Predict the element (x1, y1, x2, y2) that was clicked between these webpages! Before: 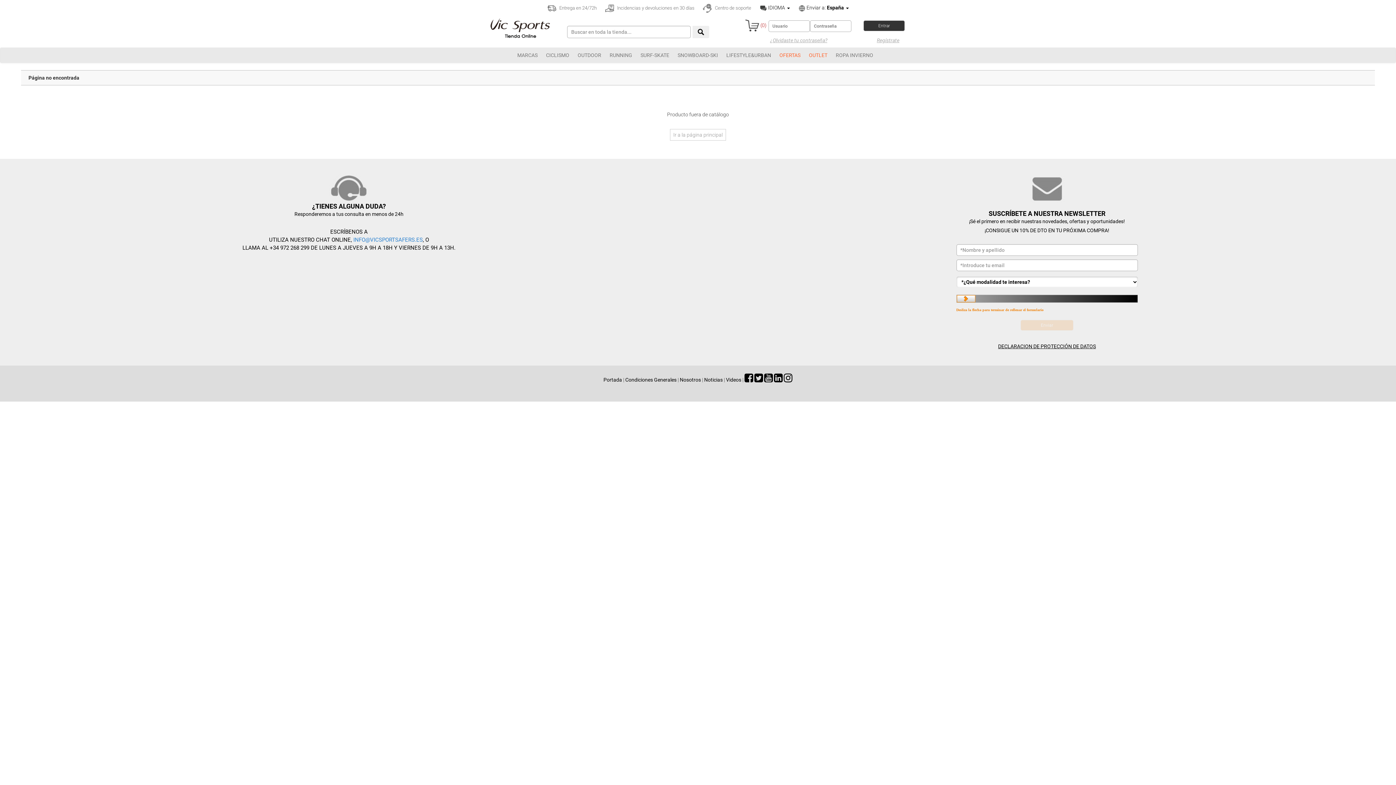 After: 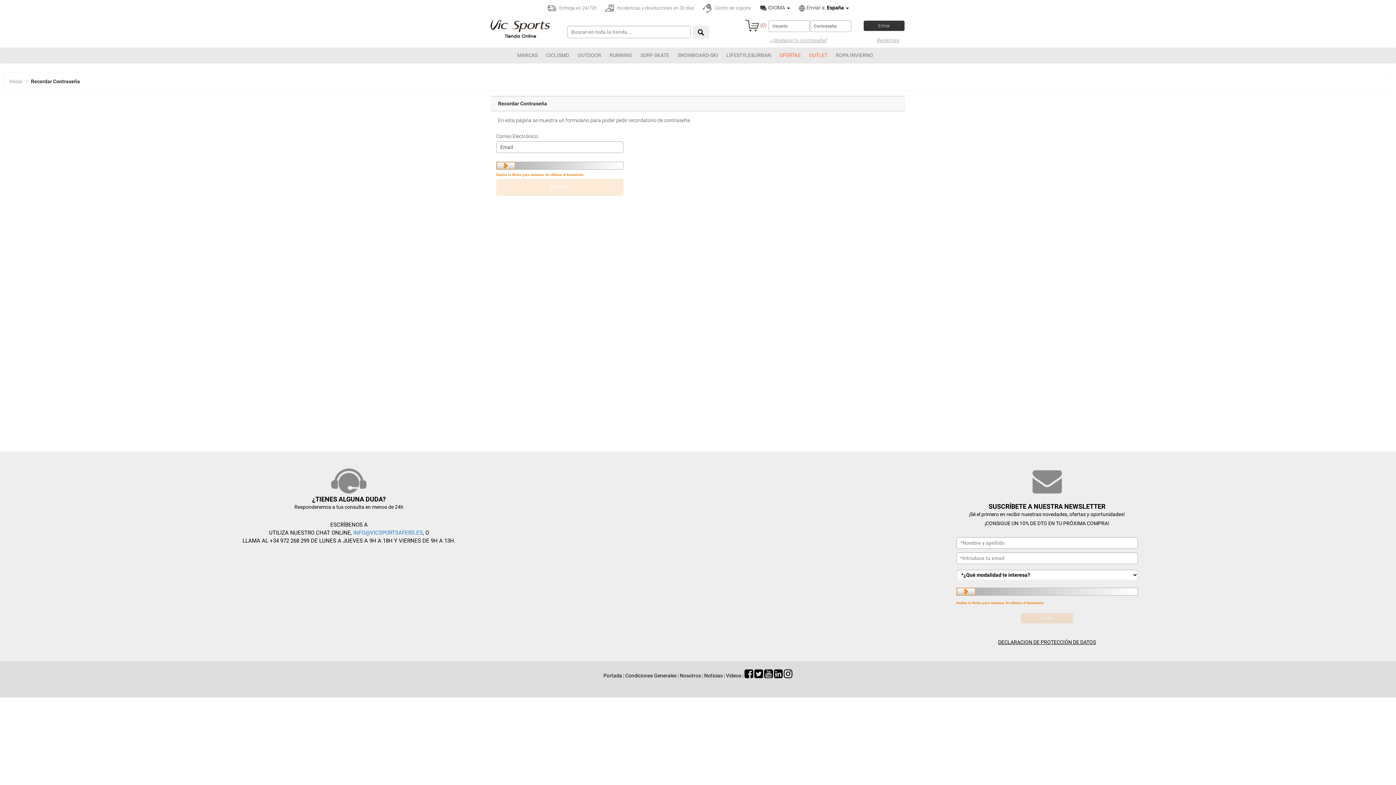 Action: label: ¿Olvidaste tu contraseña? bbox: (770, 37, 827, 43)